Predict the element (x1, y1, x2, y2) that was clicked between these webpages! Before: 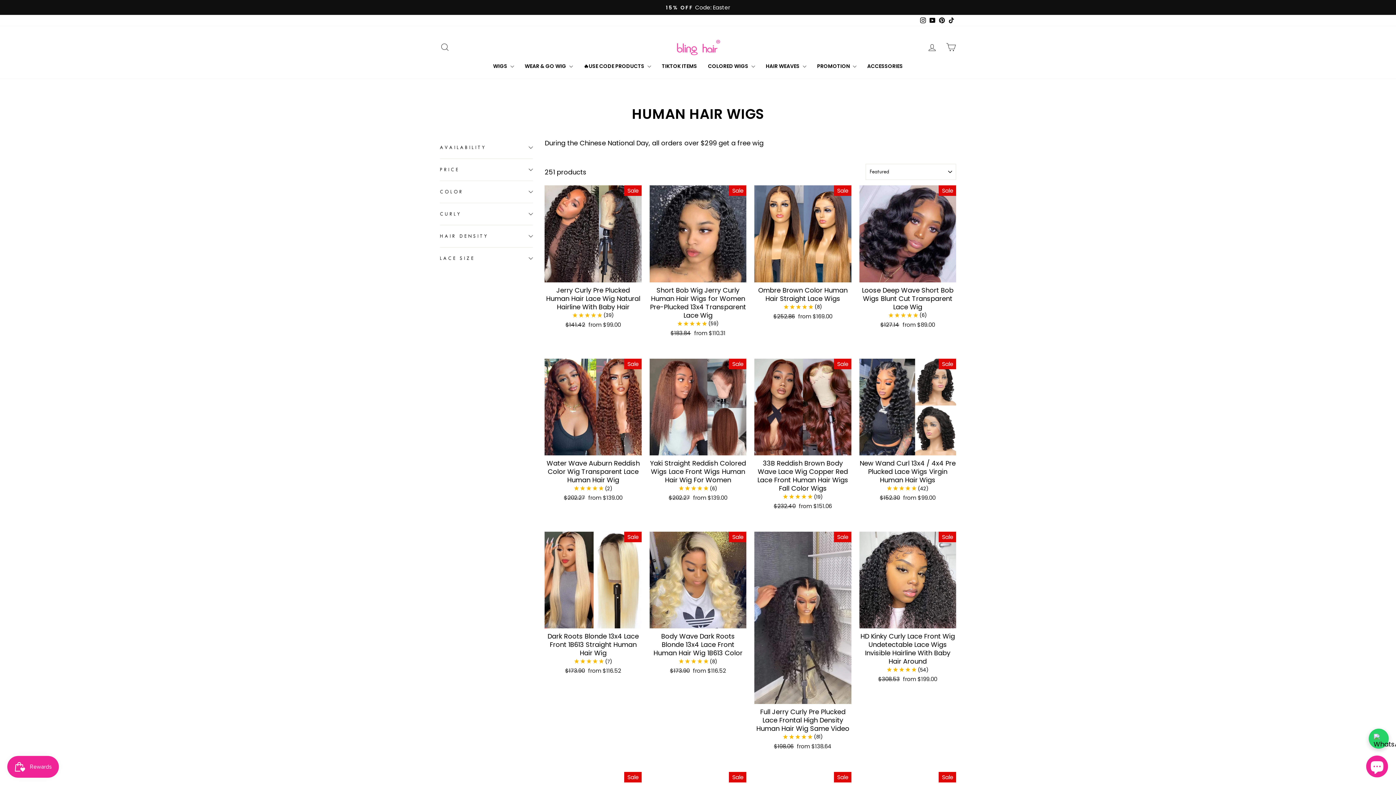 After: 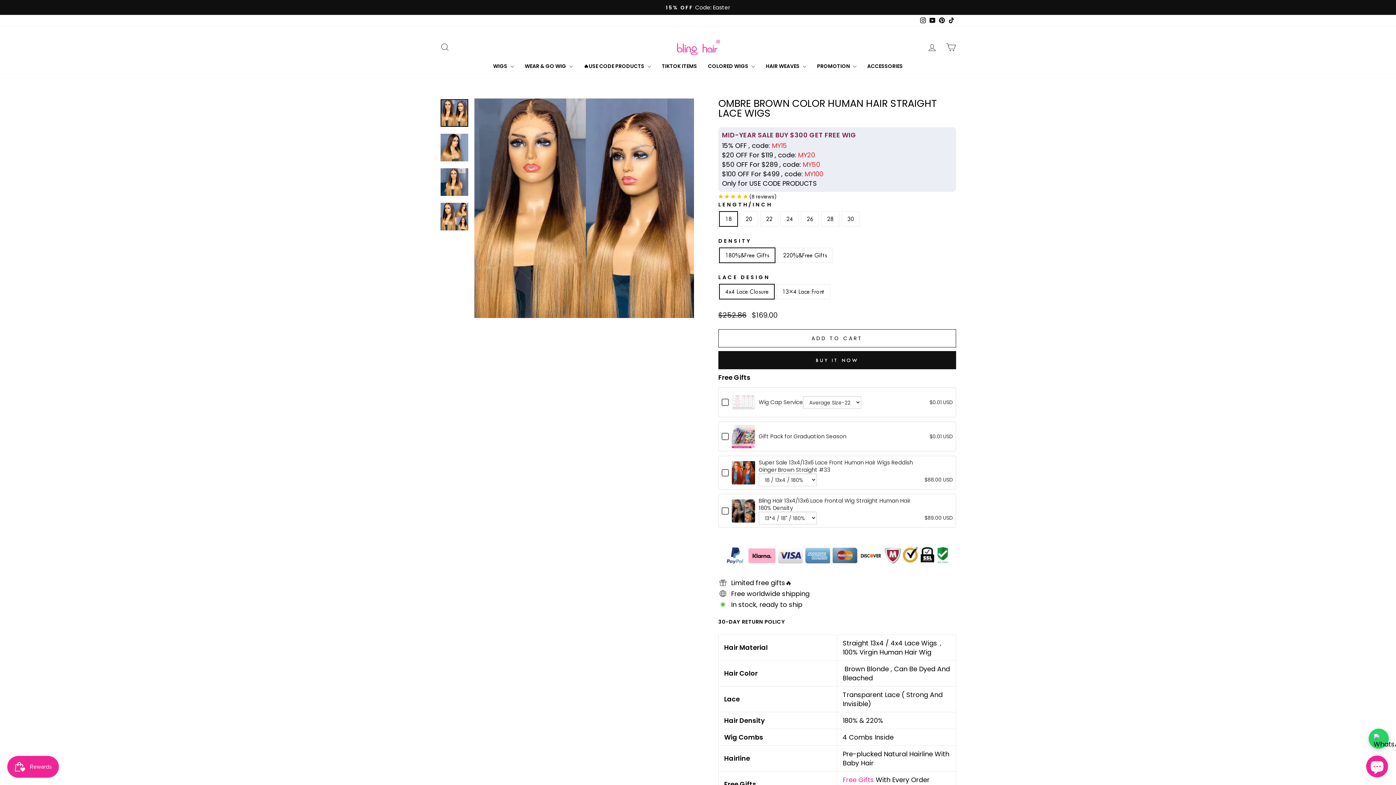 Action: label: Ombre Brown Color Human Hair Straight Lace Wigs
(
8
)
Regular price
$252.86 
Sale price
from $169.00 bbox: (754, 282, 851, 322)